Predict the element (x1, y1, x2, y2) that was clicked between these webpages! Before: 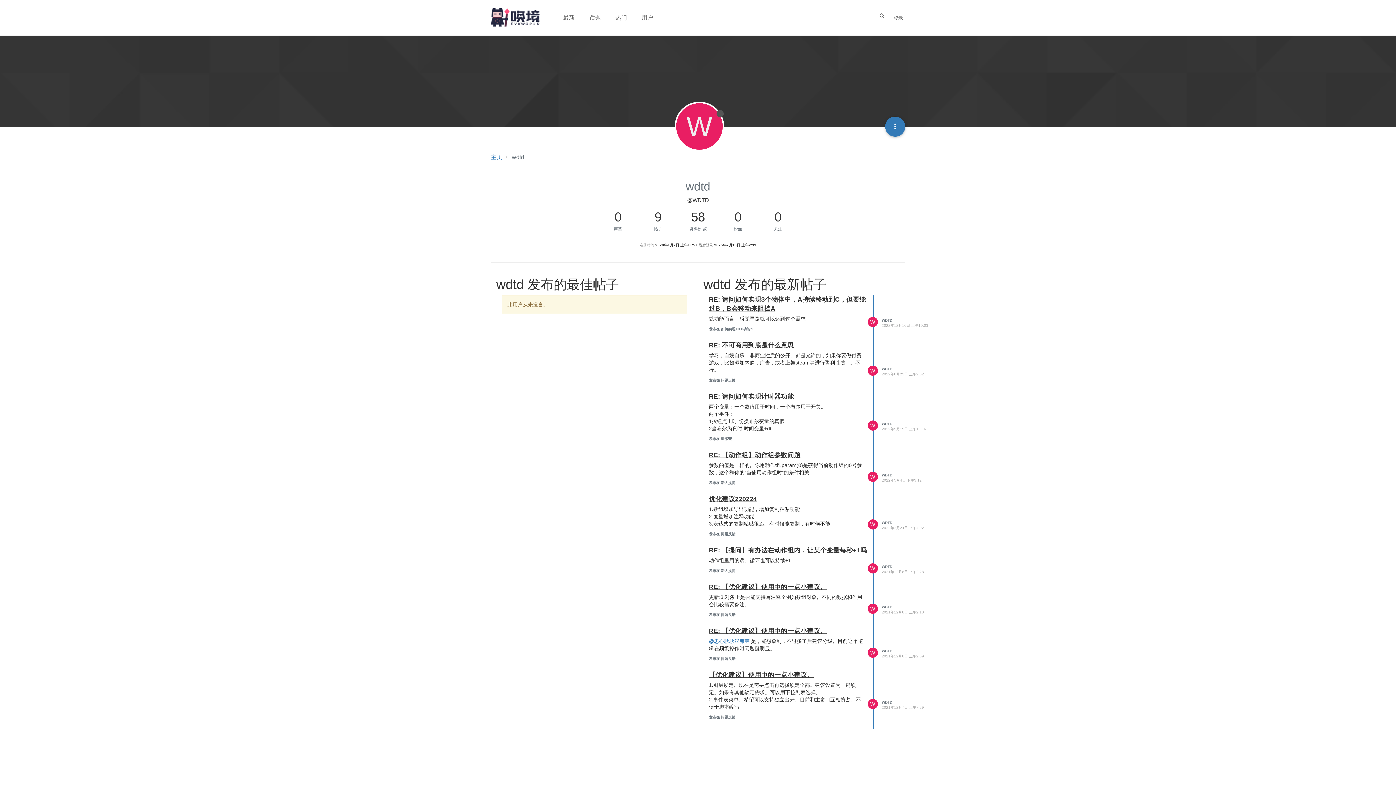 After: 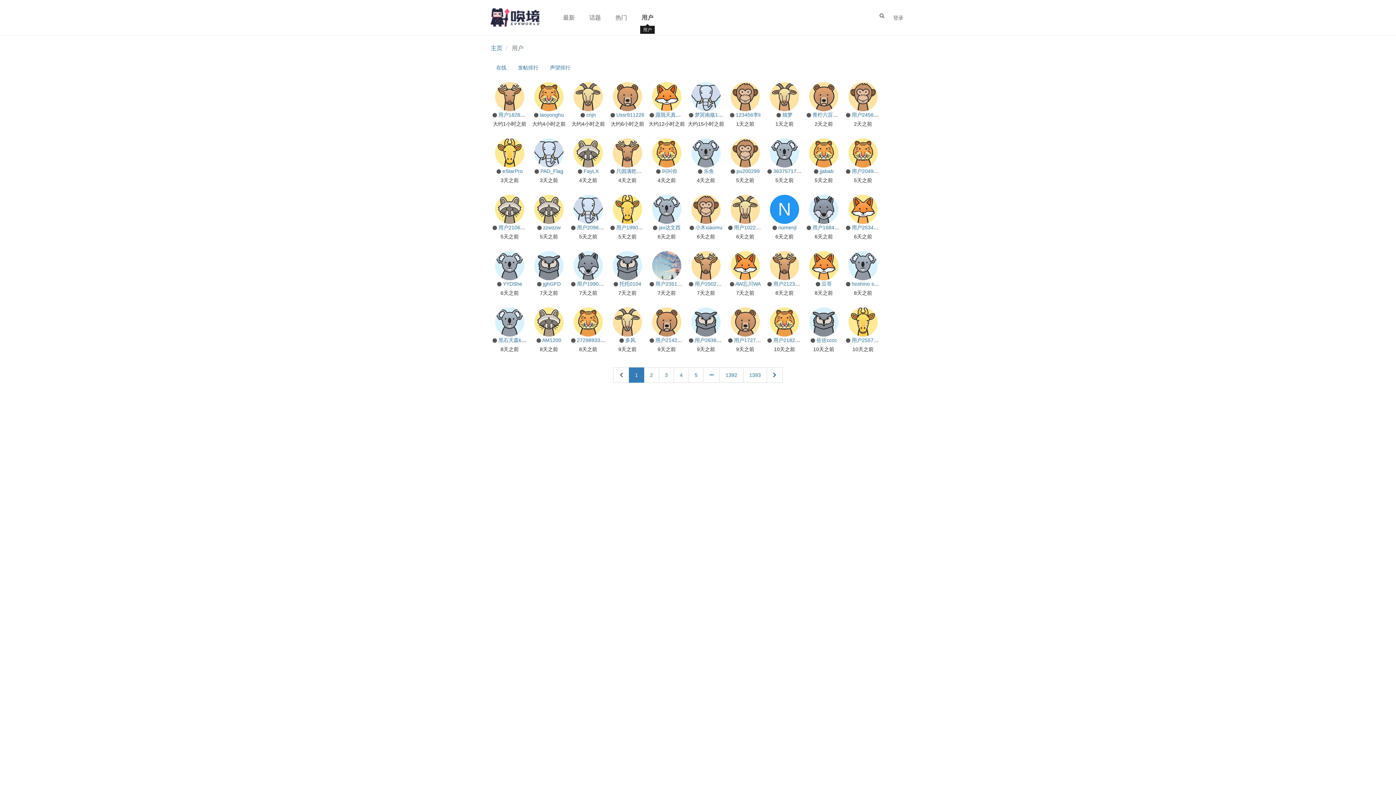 Action: label: 用户 bbox: (634, 6, 660, 29)